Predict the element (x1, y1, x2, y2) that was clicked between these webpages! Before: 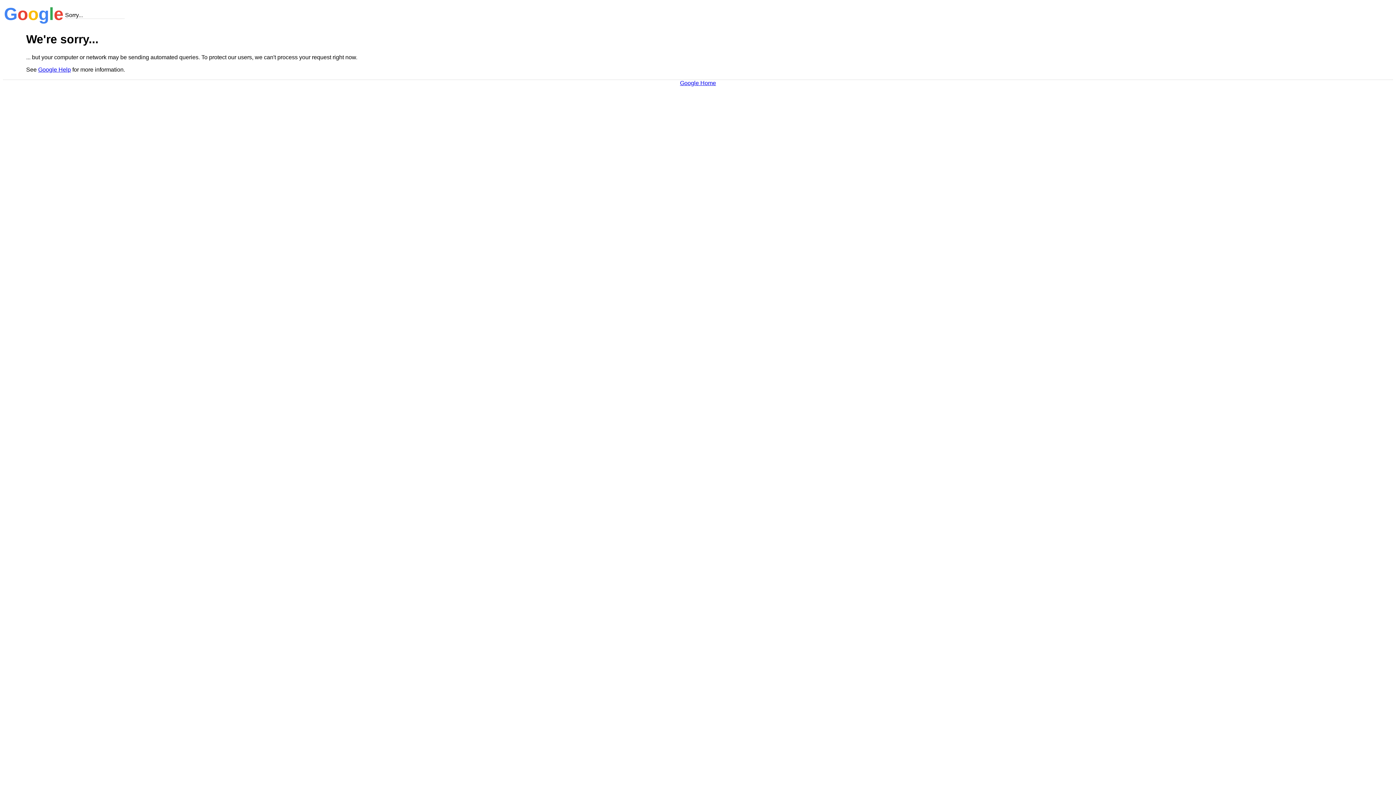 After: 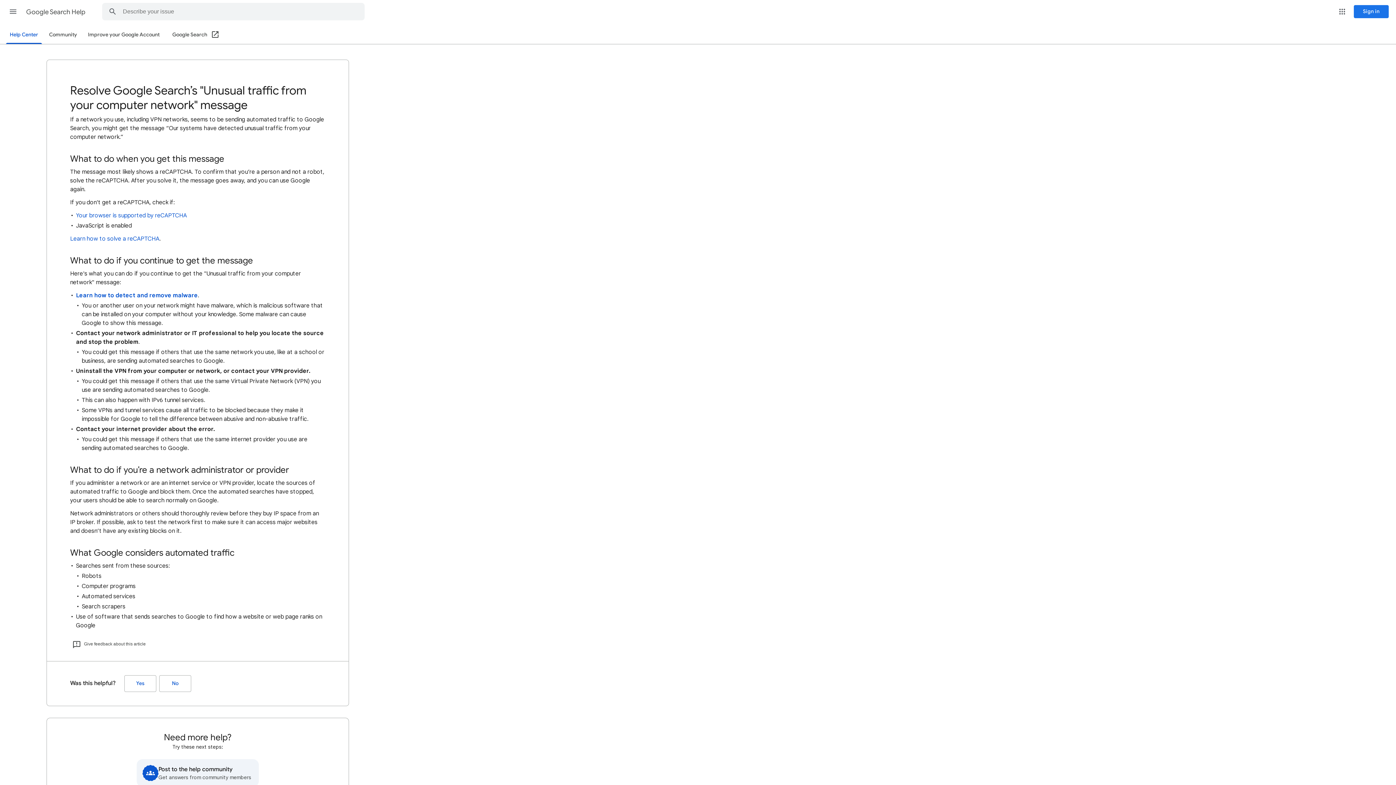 Action: bbox: (38, 66, 70, 72) label: Google Help